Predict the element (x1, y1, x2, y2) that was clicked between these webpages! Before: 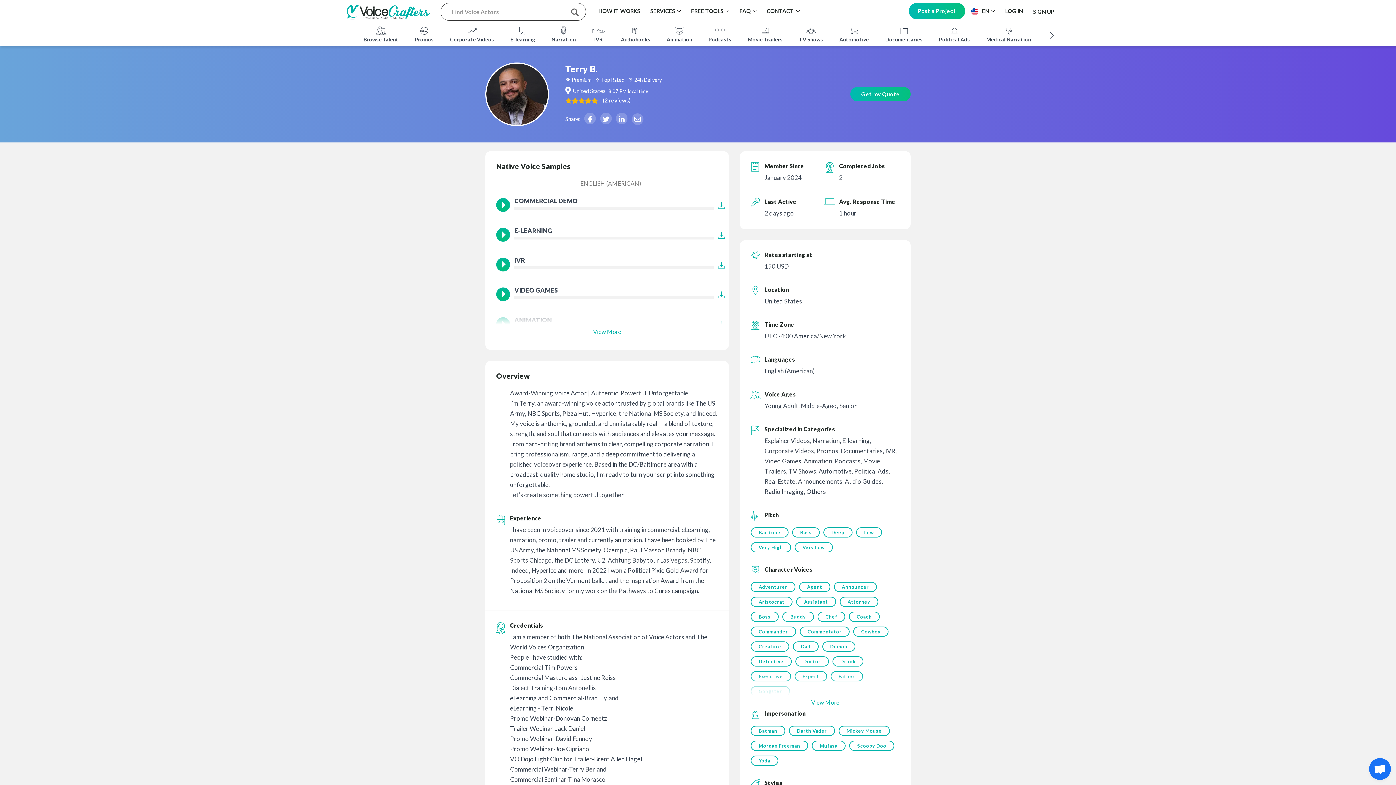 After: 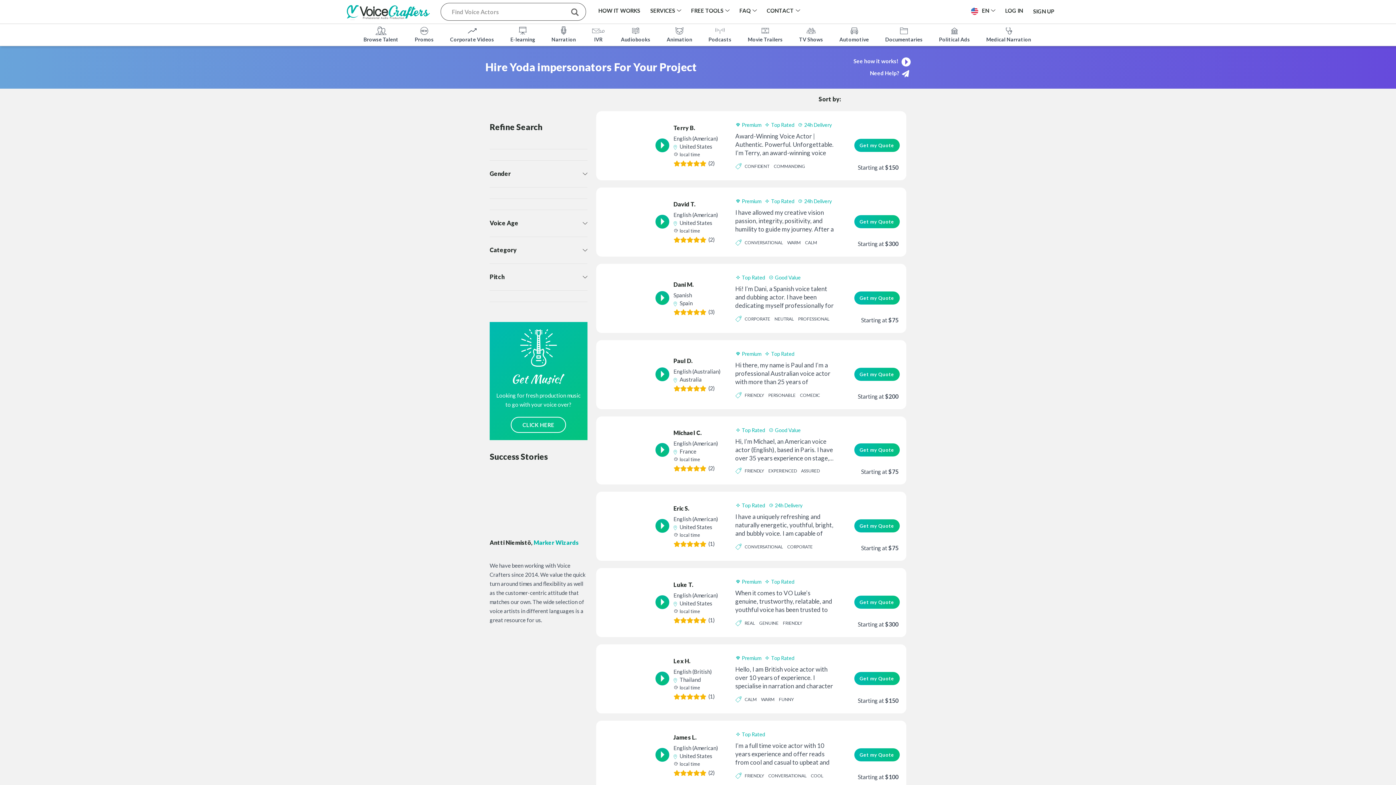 Action: label: Yoda bbox: (750, 755, 778, 766)